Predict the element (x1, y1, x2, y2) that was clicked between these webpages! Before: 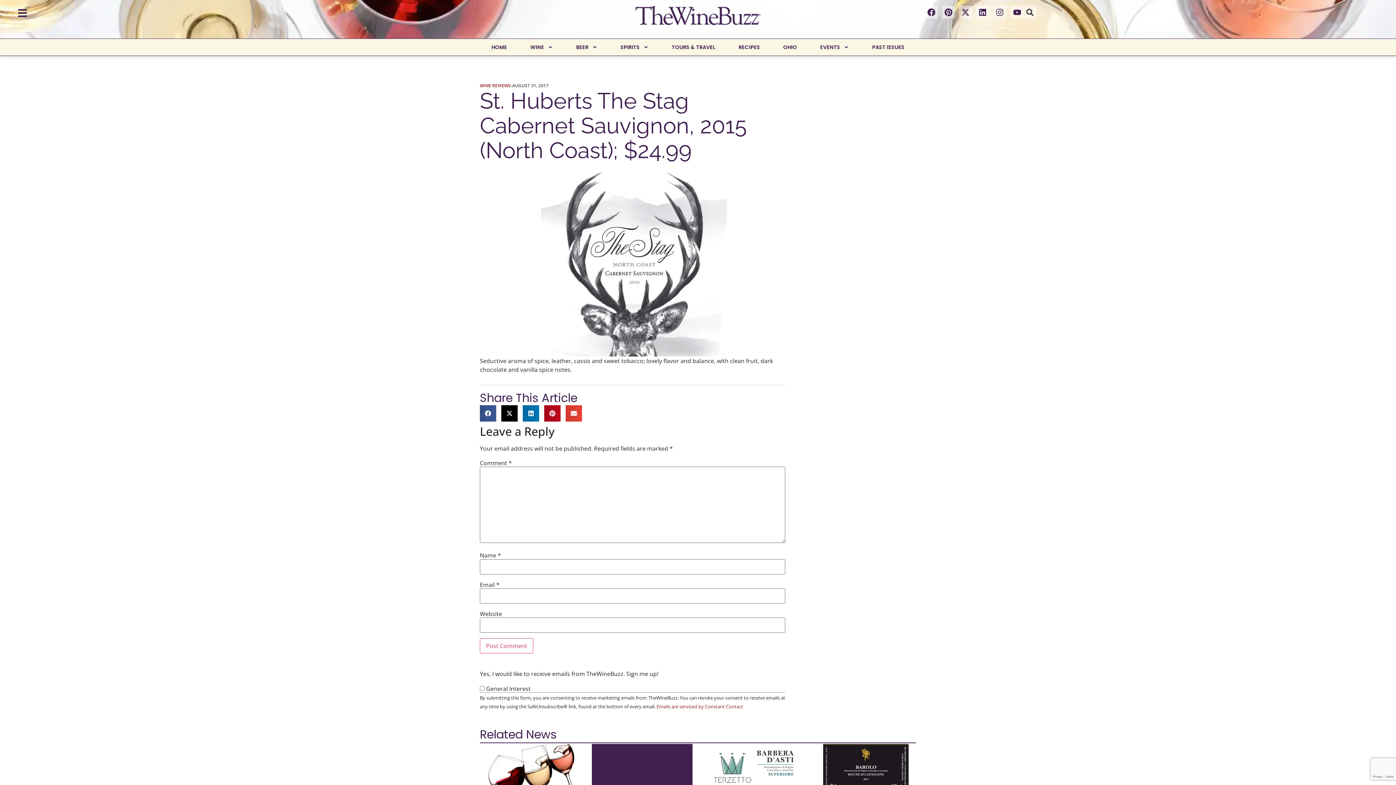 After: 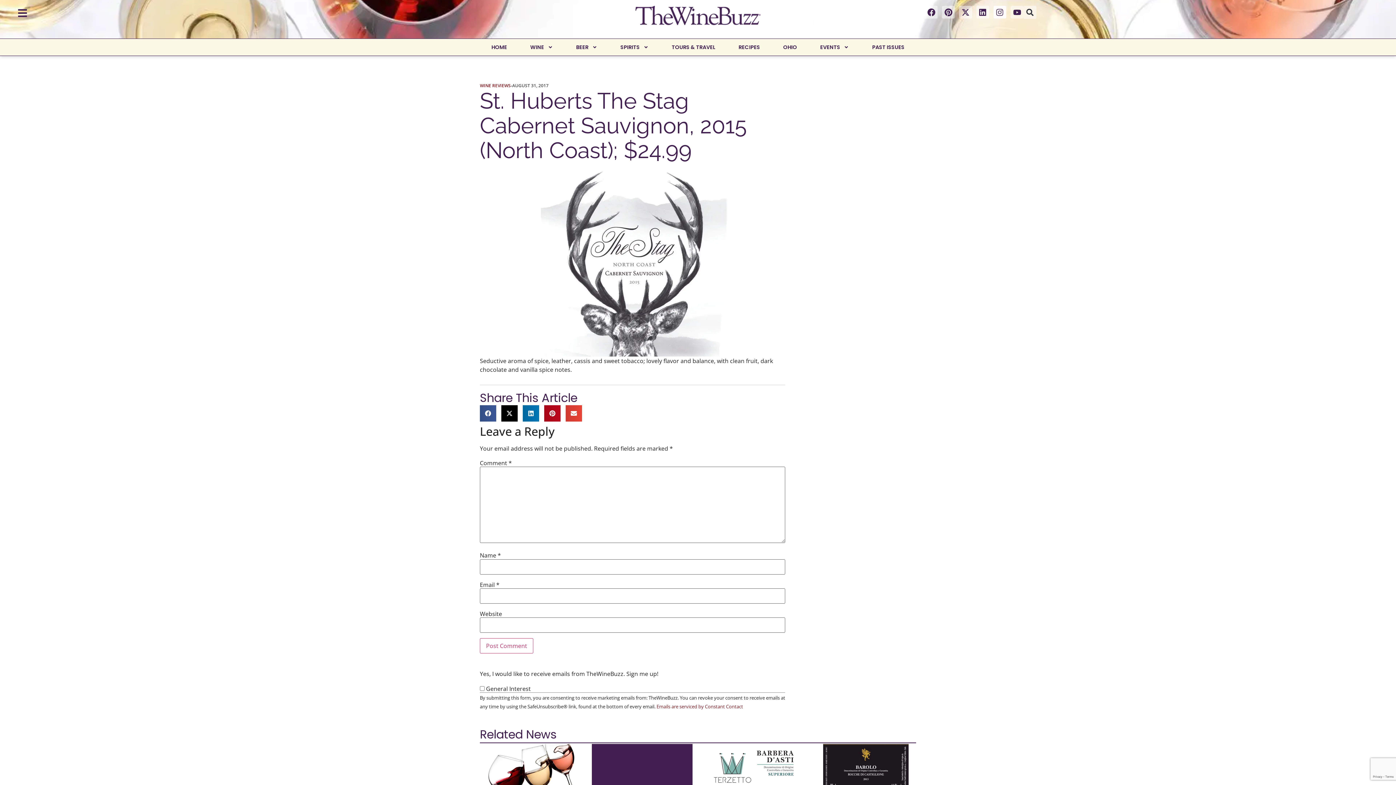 Action: label: Instagram bbox: (993, 5, 1006, 18)